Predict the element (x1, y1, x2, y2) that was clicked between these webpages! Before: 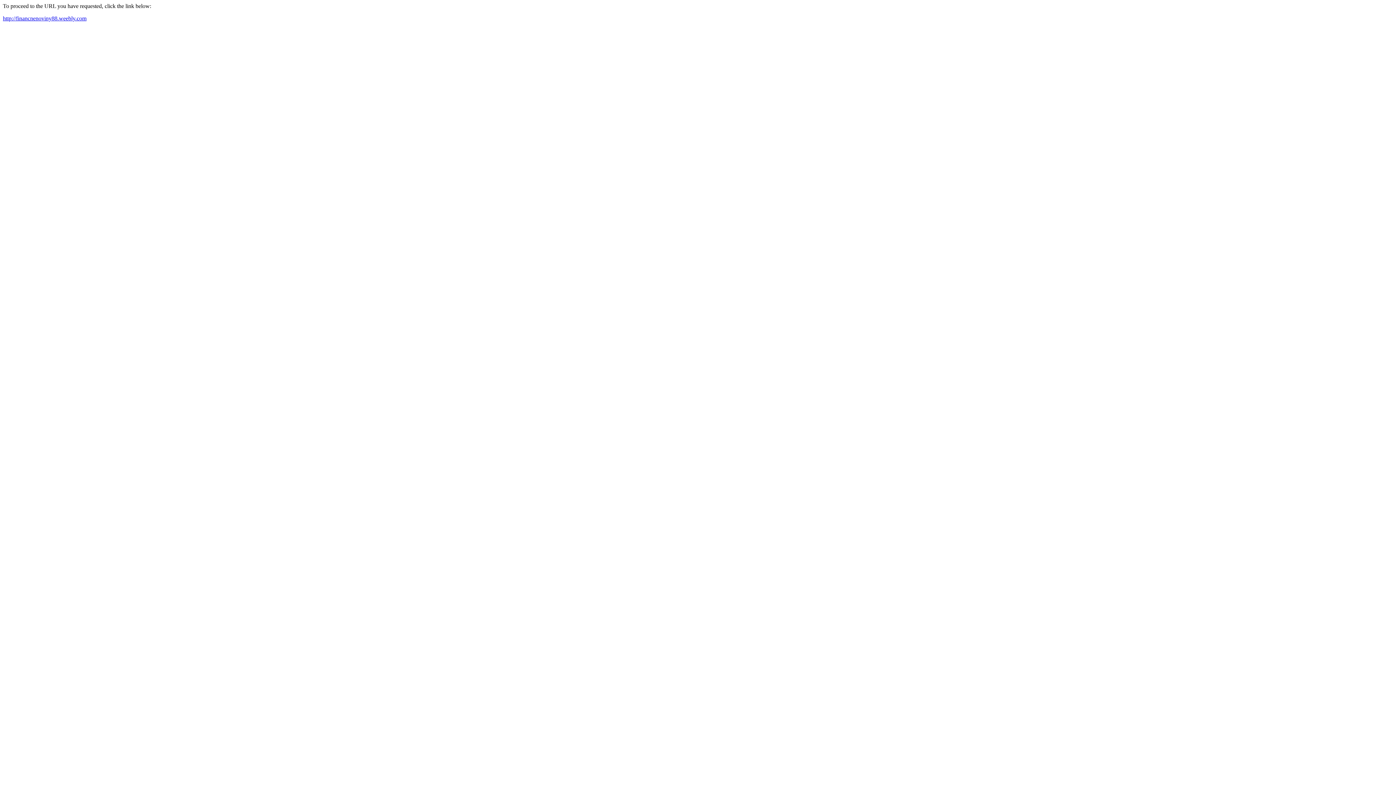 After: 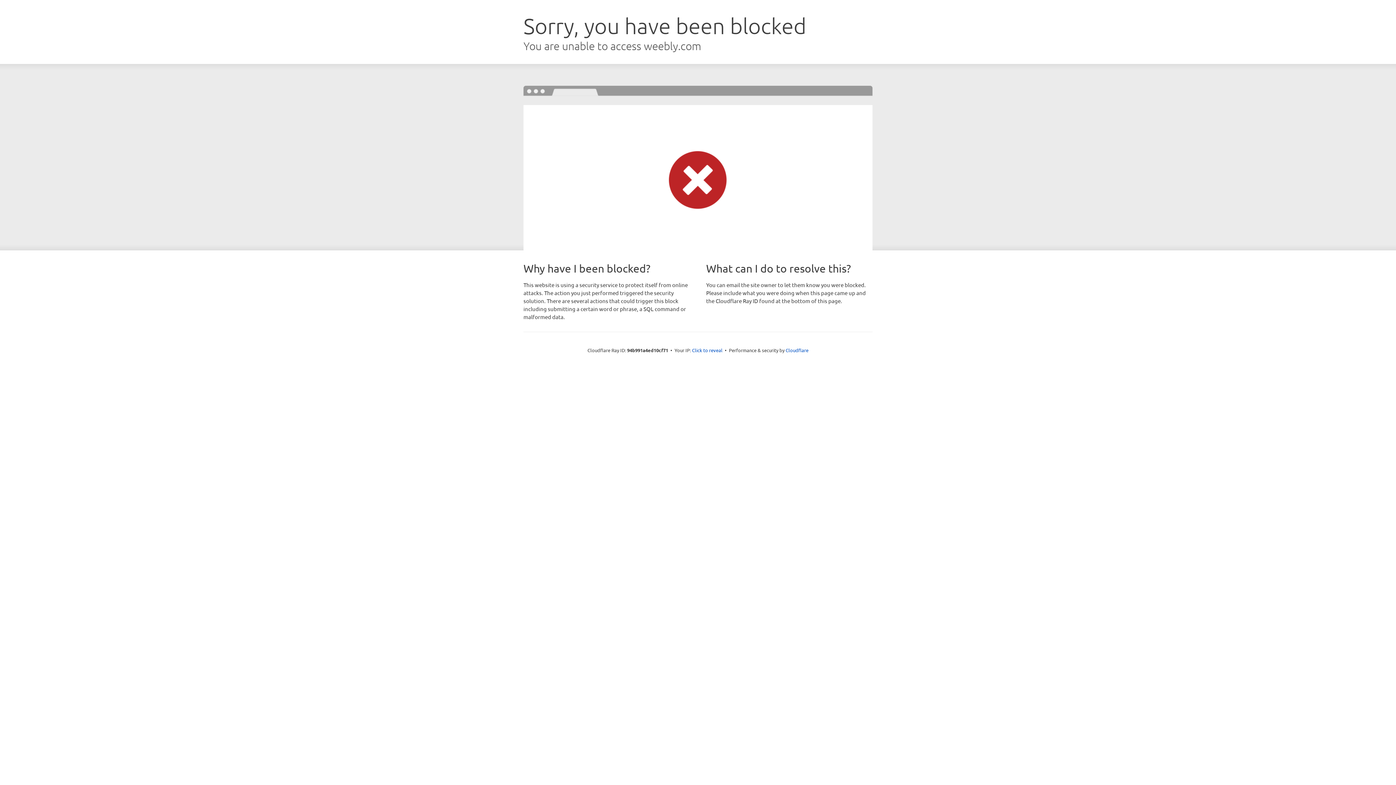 Action: label: http://financnenoviny88.weebly.com bbox: (2, 15, 86, 21)